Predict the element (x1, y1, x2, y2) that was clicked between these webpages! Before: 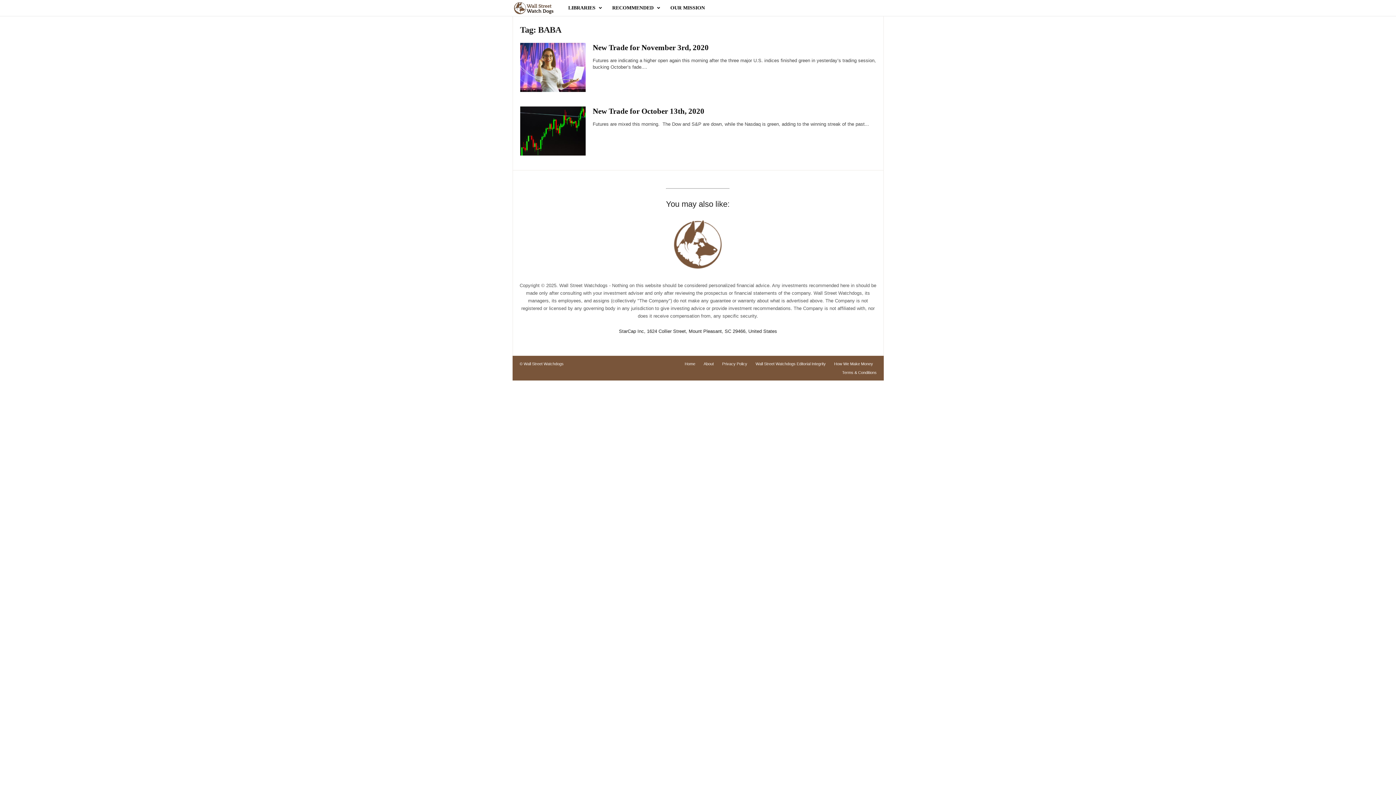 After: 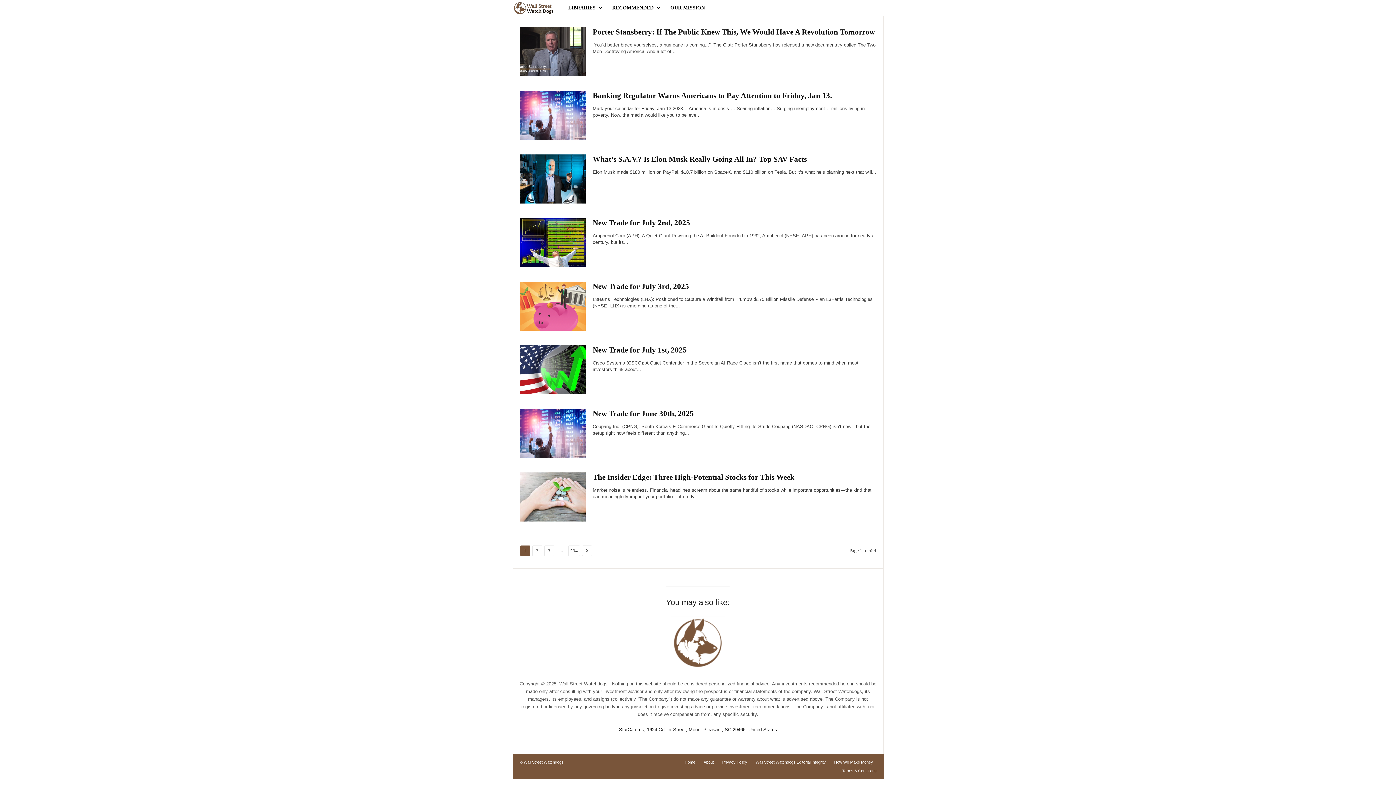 Action: label: Home bbox: (681, 361, 699, 366)